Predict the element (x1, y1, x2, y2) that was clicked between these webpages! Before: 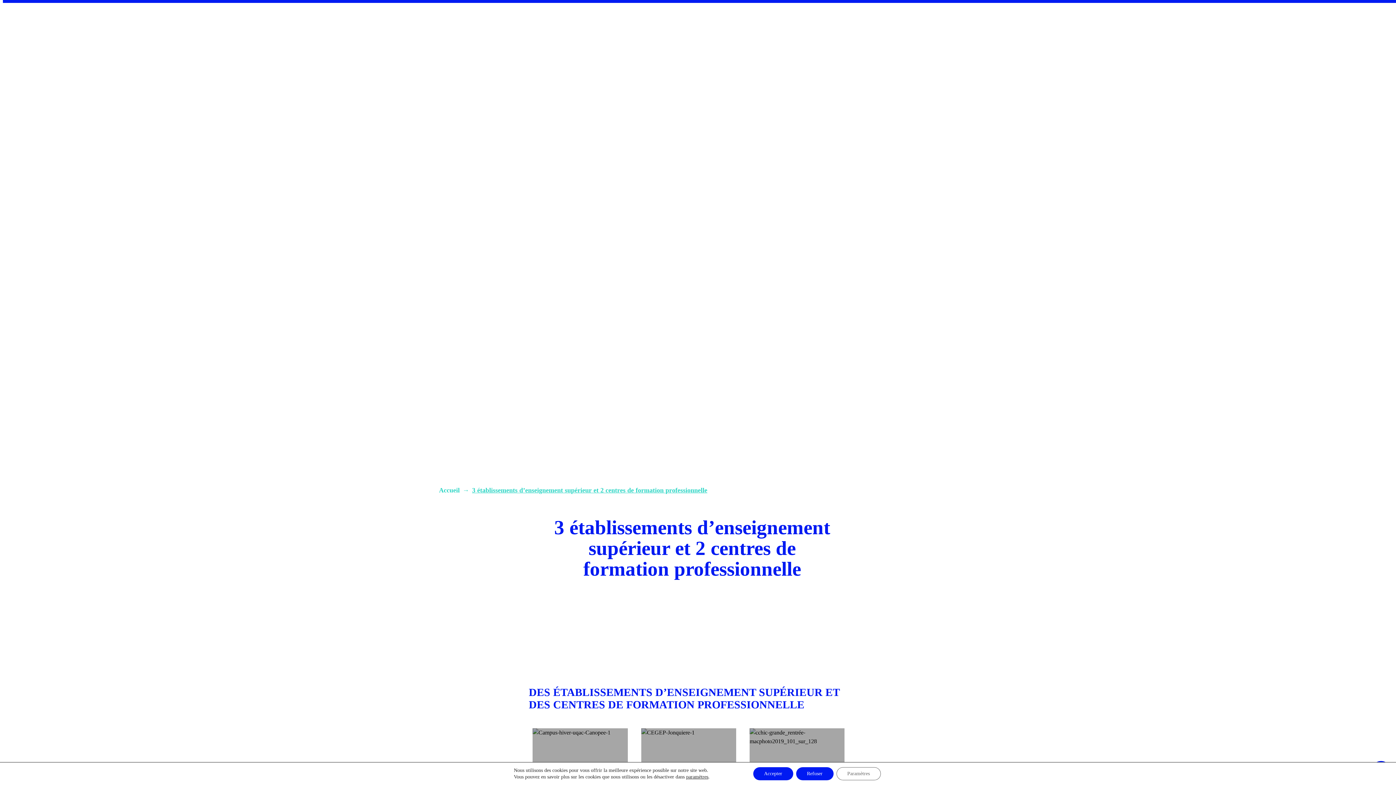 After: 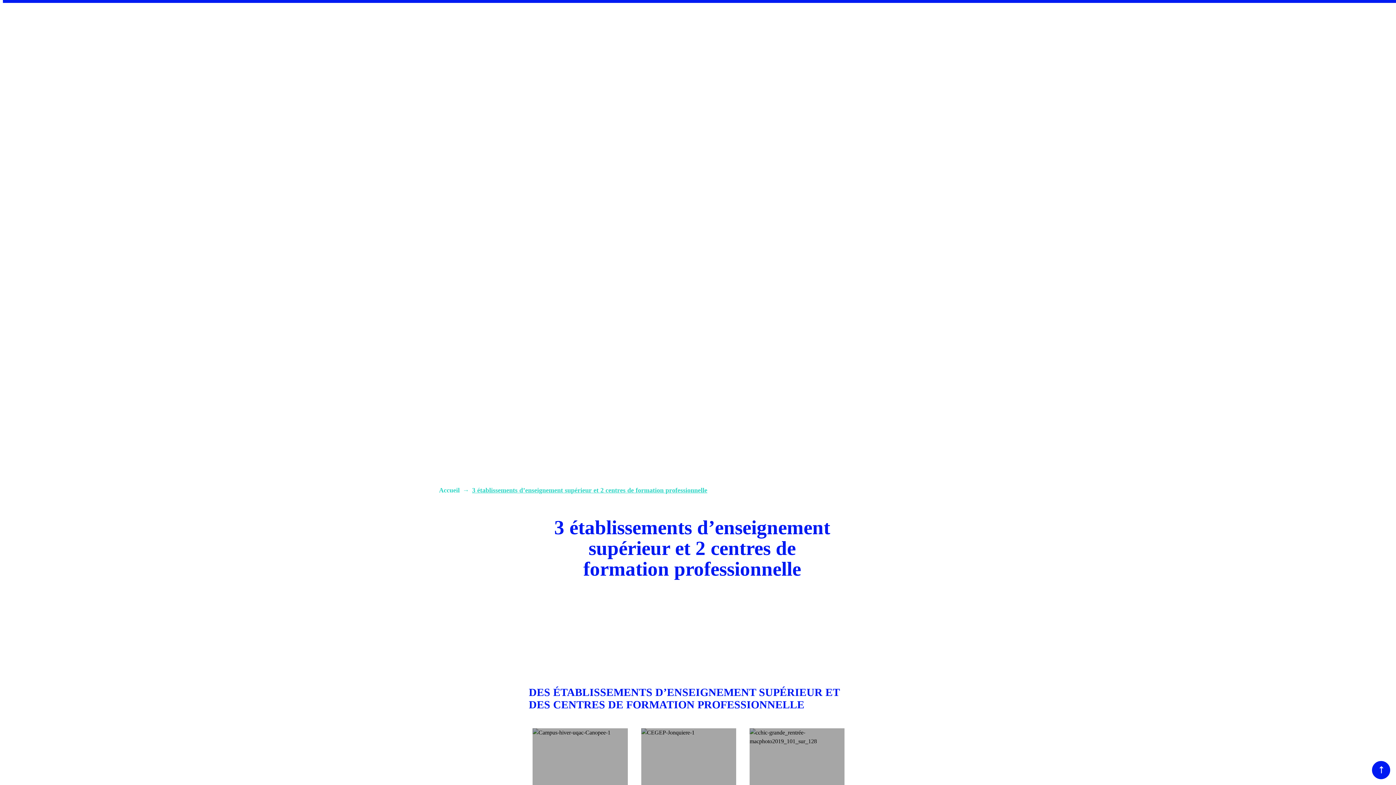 Action: label: Accepter bbox: (753, 767, 793, 780)